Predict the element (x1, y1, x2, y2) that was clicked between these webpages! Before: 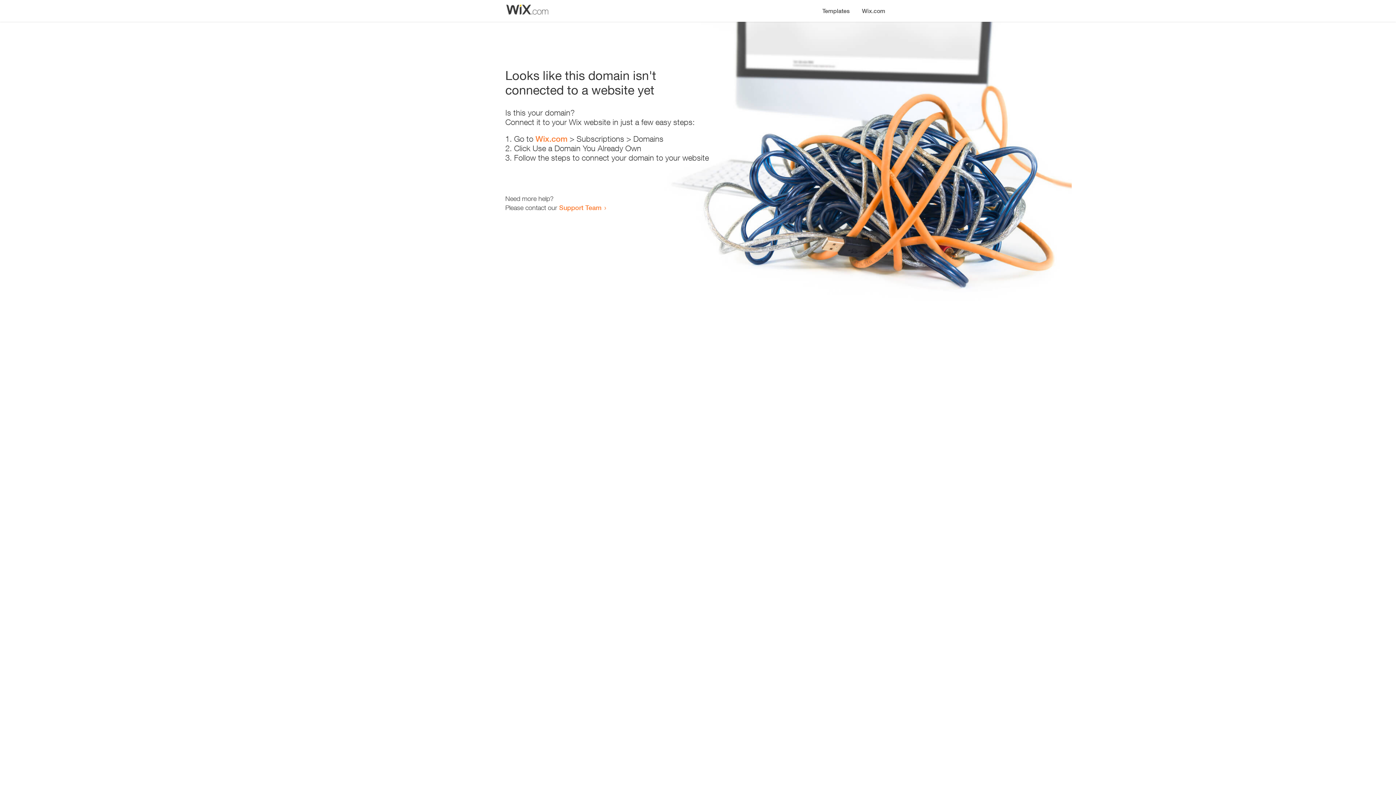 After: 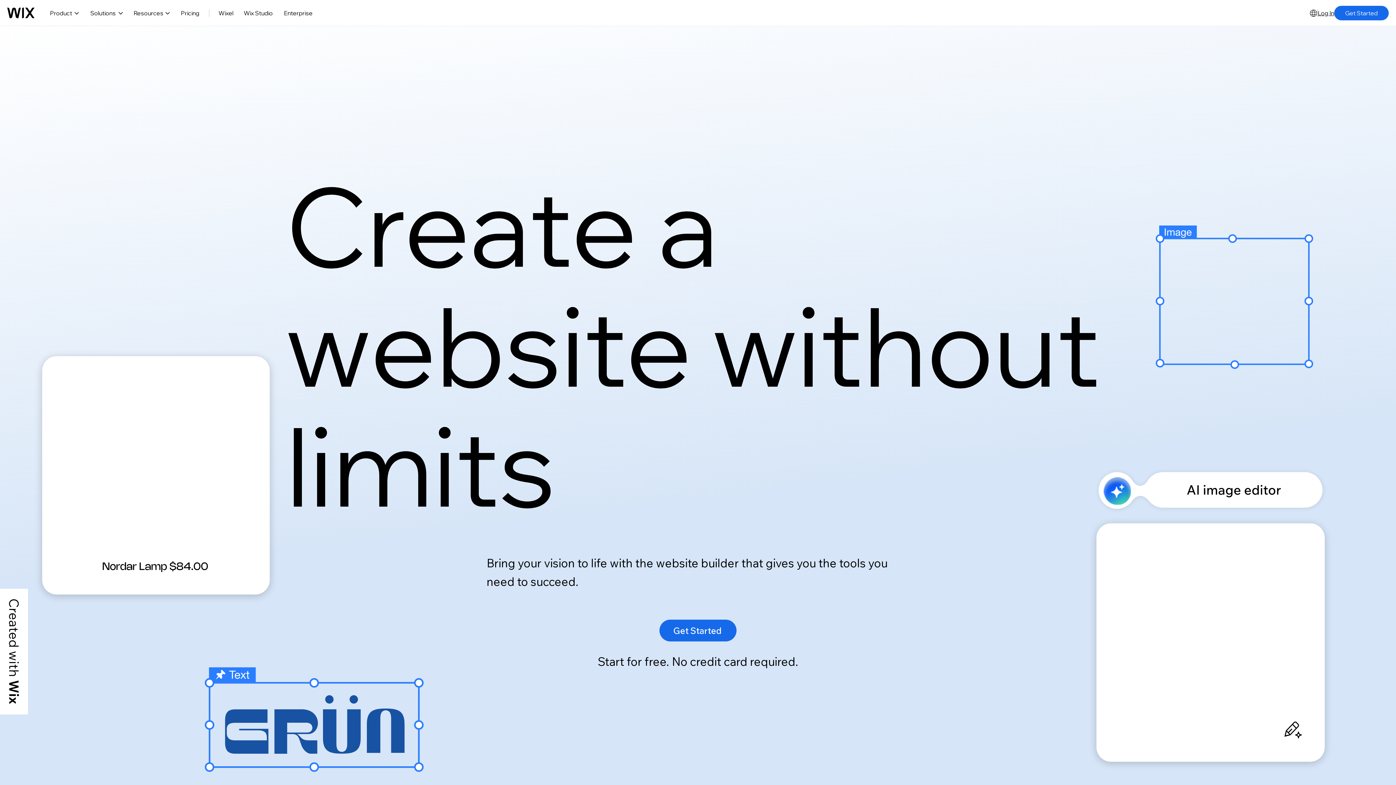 Action: label: Wix.com bbox: (856, 0, 890, 14)